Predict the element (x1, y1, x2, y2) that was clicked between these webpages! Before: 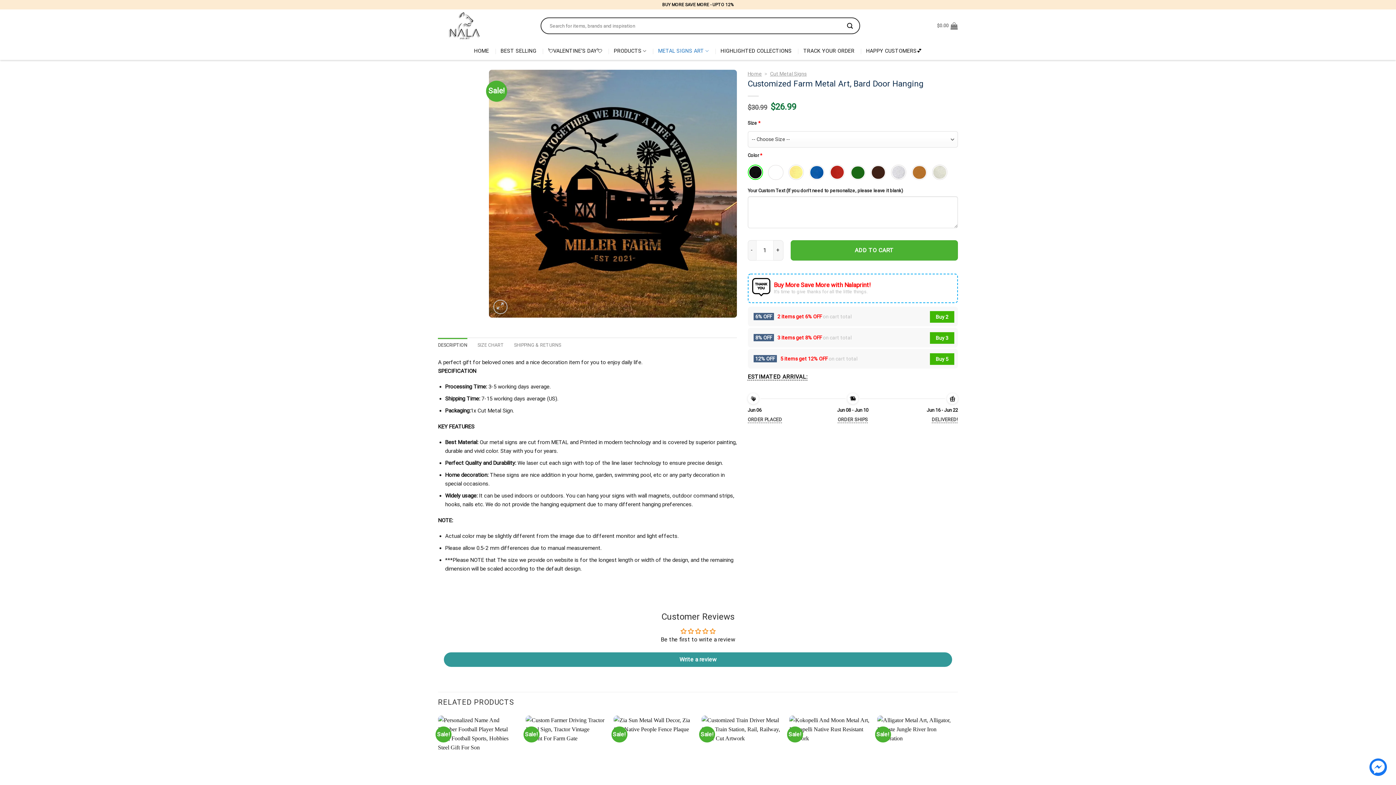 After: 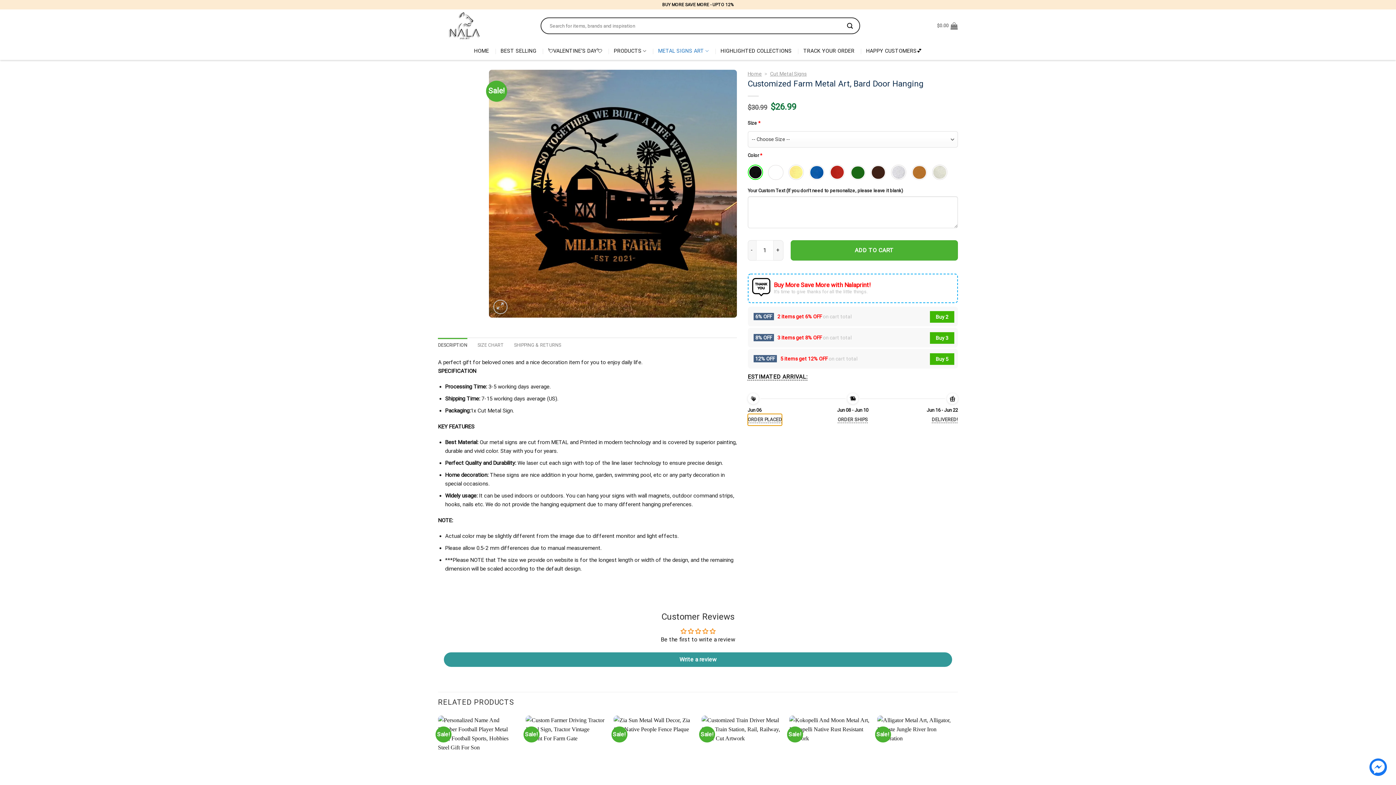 Action: bbox: (747, 414, 782, 425) label: ORDER PLACED